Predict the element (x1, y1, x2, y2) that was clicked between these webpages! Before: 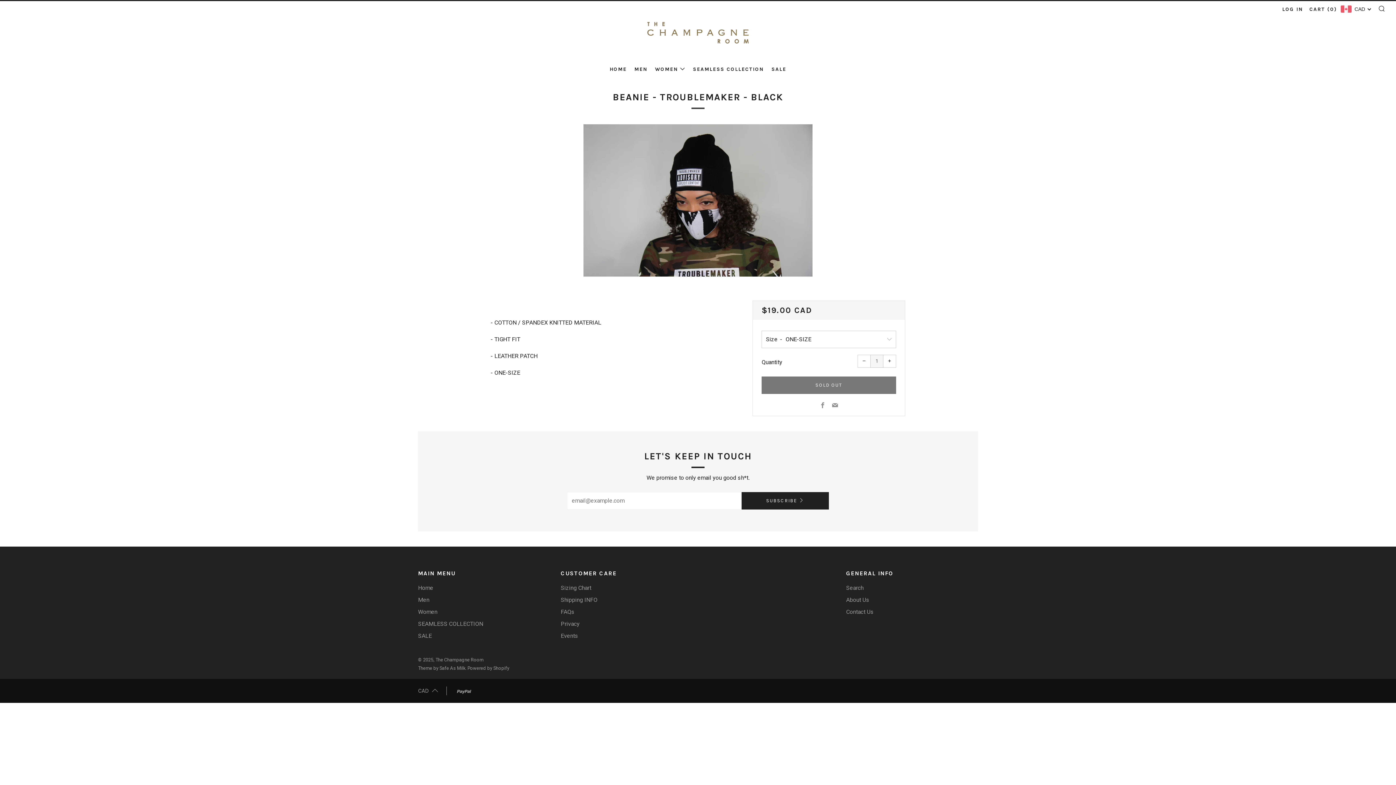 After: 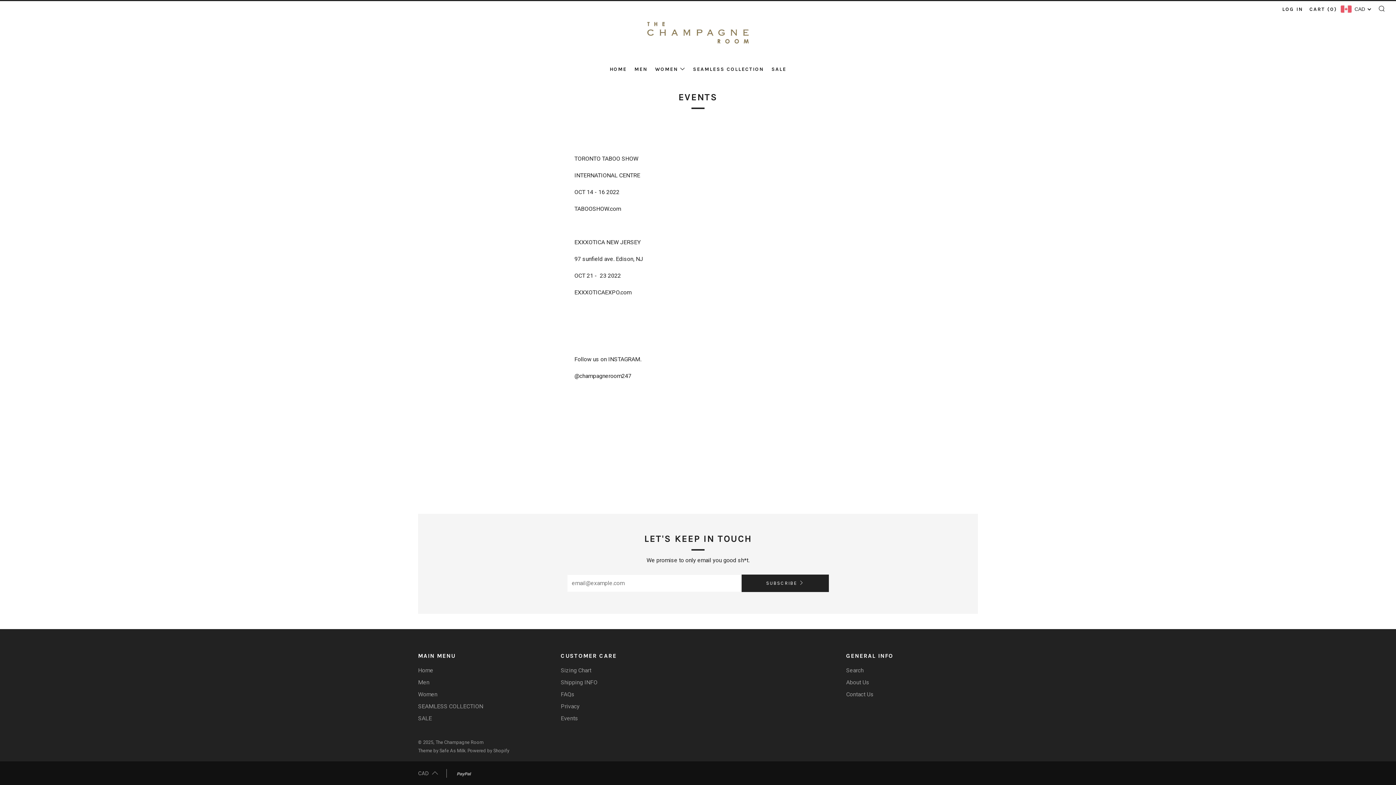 Action: bbox: (560, 632, 578, 639) label: Events